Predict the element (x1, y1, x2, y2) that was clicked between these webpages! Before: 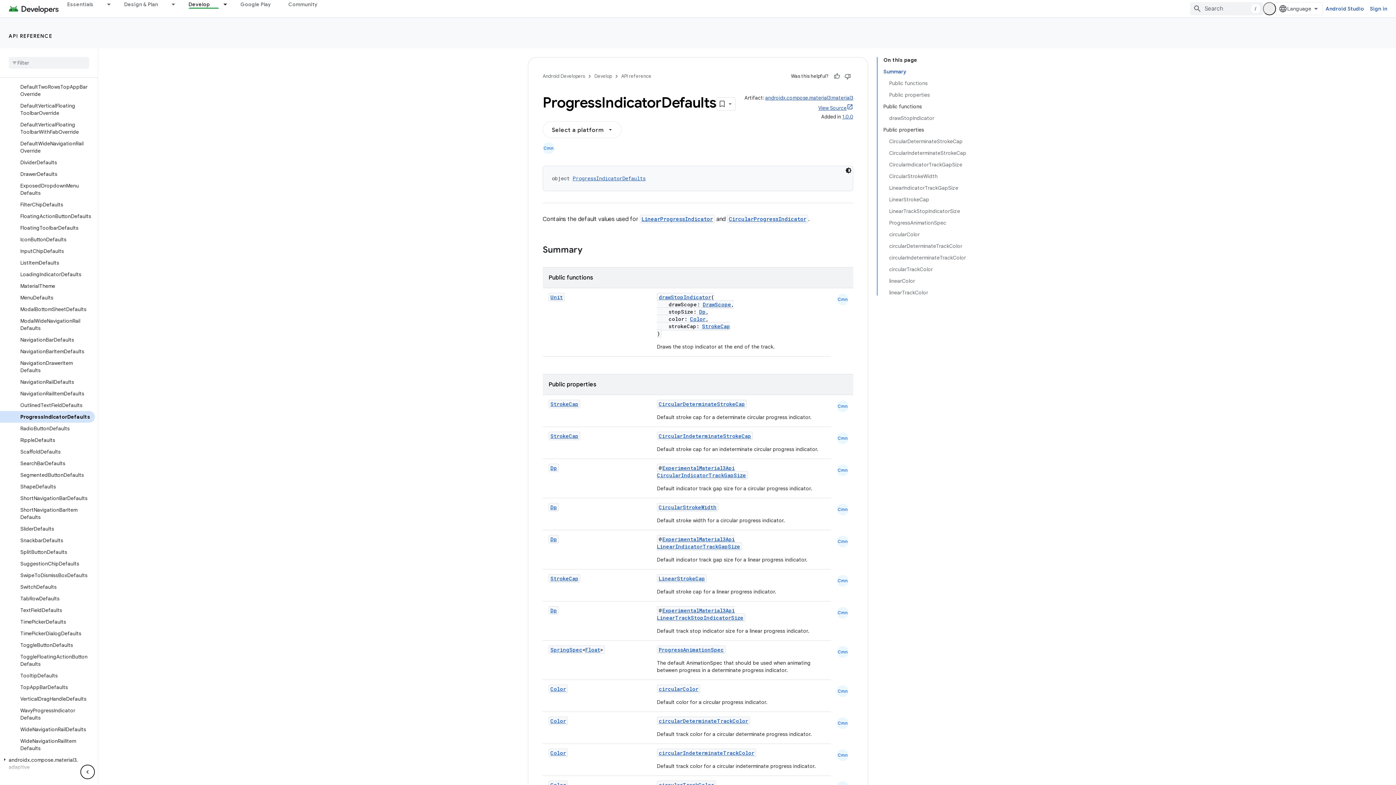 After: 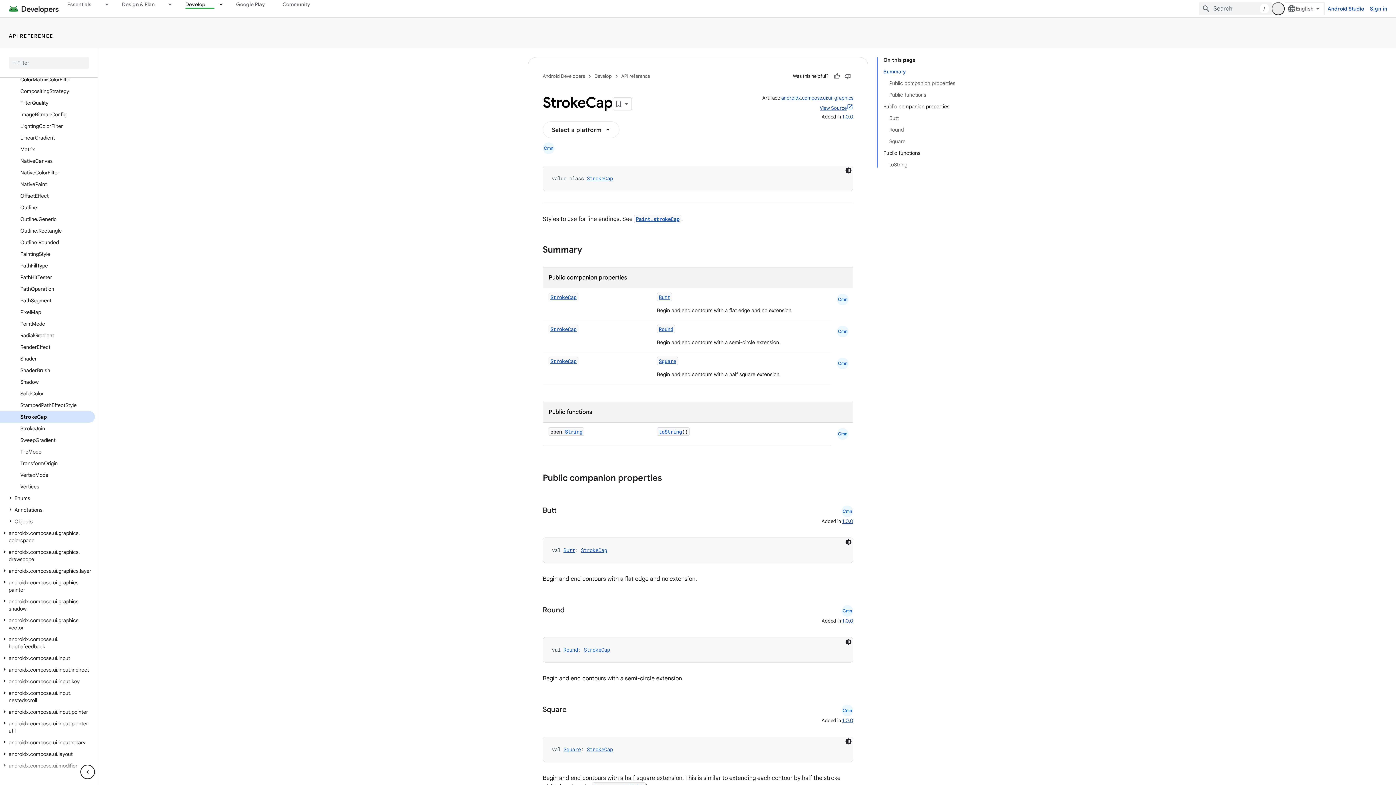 Action: label: StrokeCap bbox: (702, 314, 730, 321)